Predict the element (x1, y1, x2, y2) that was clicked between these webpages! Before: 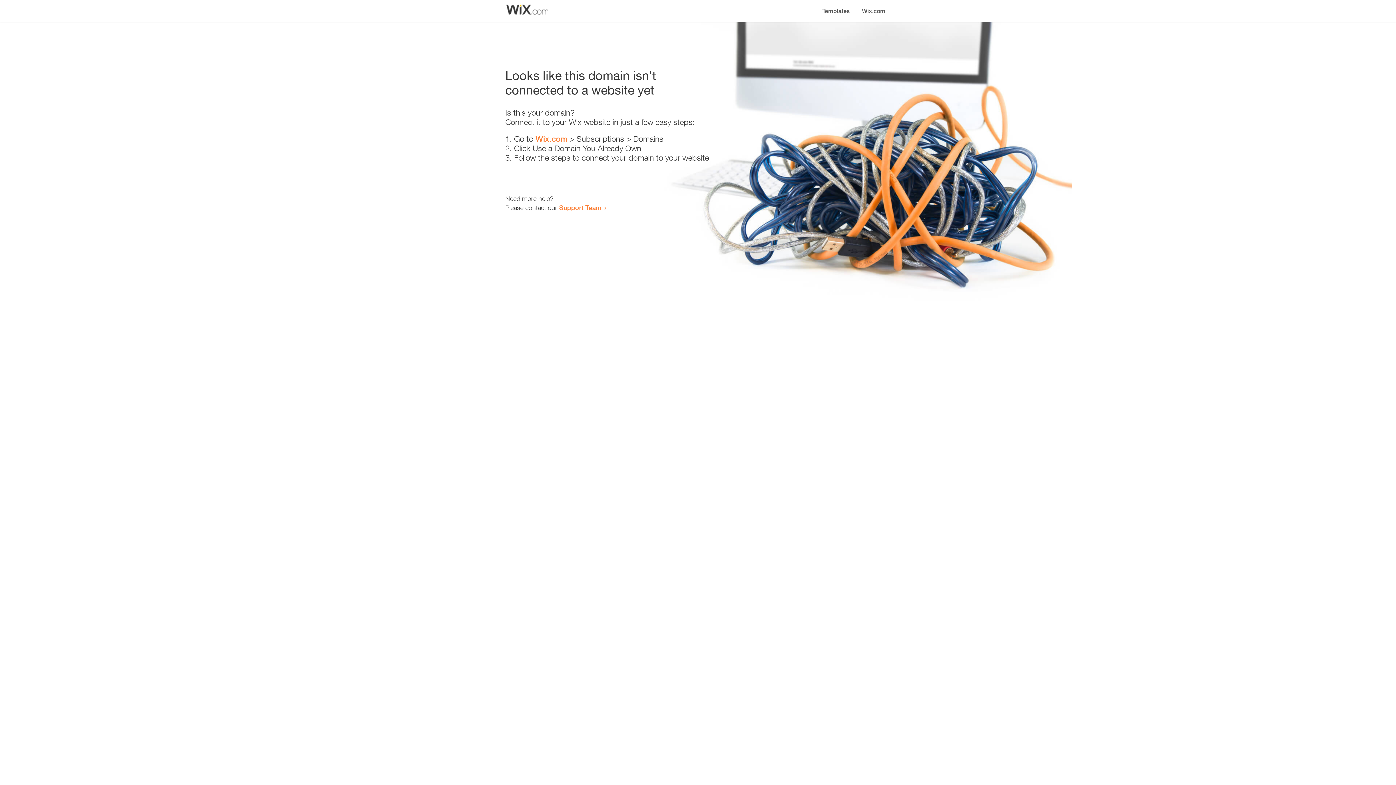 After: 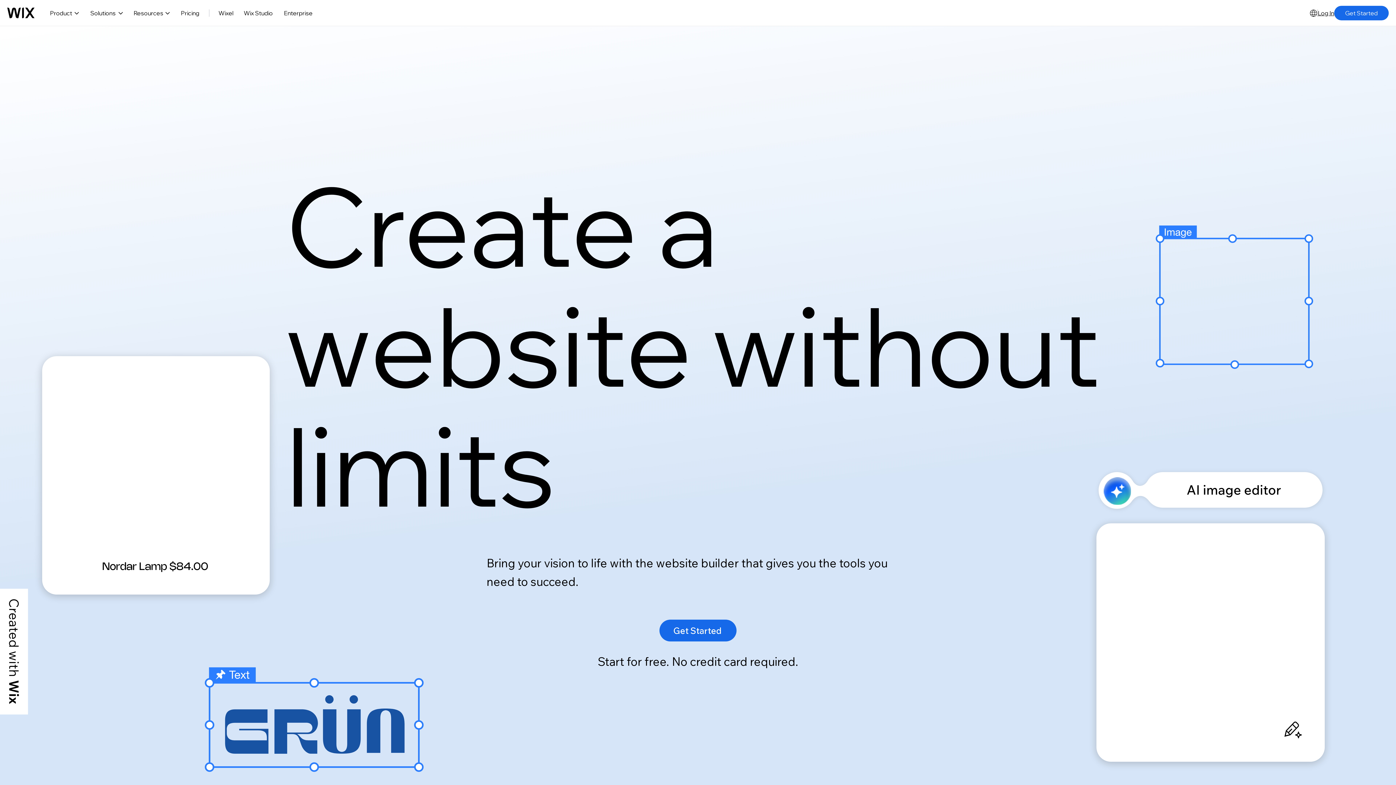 Action: bbox: (535, 134, 567, 143) label: Wix.com